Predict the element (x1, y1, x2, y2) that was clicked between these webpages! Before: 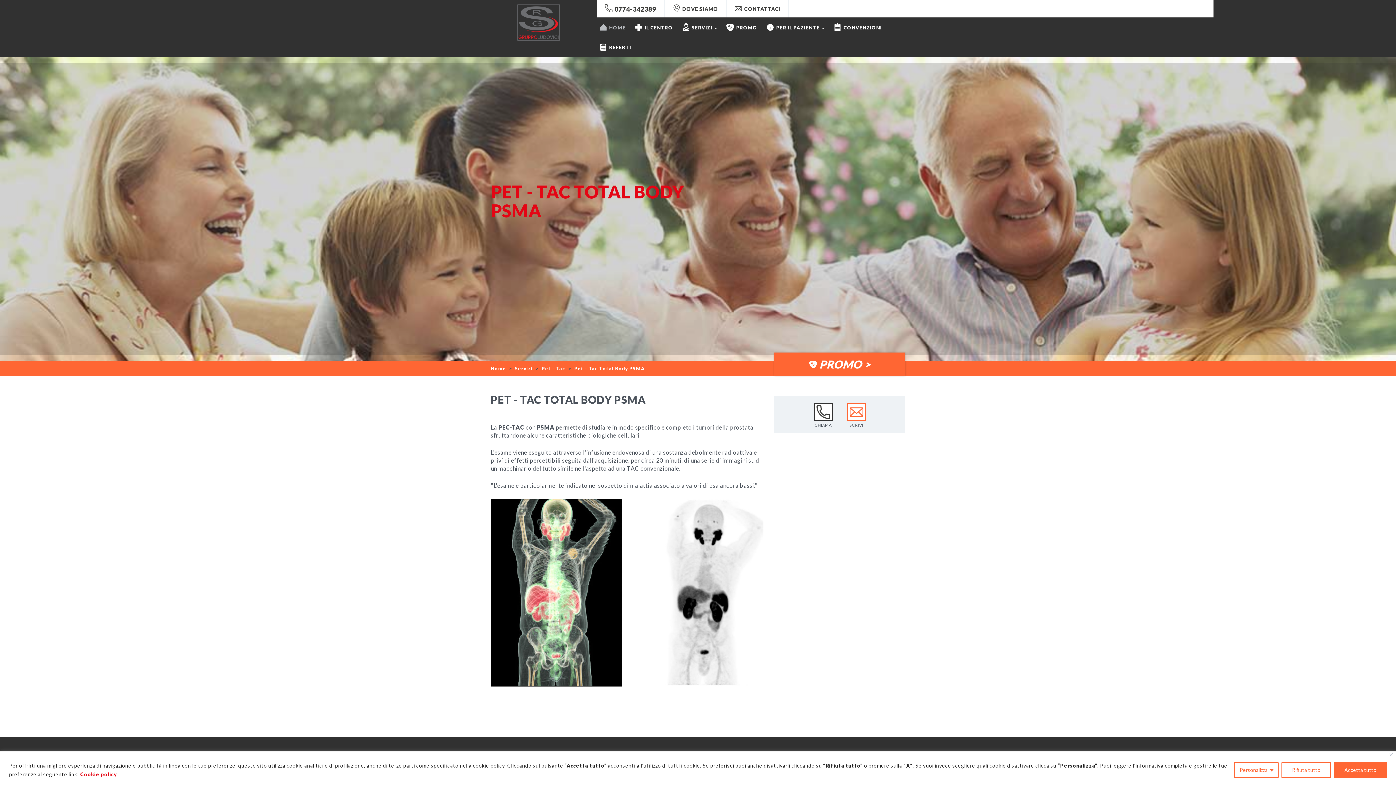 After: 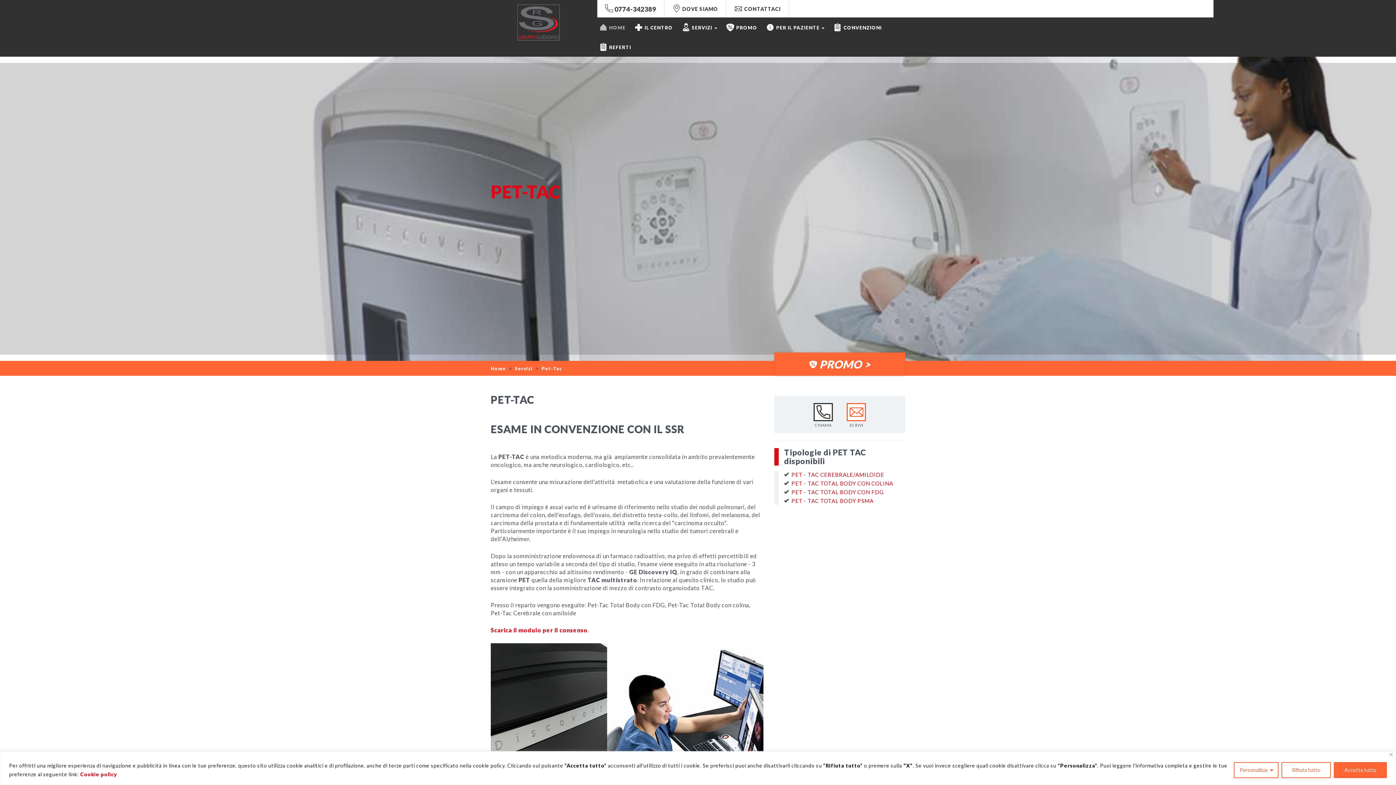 Action: label: Pet - Tac bbox: (541, 365, 565, 371)